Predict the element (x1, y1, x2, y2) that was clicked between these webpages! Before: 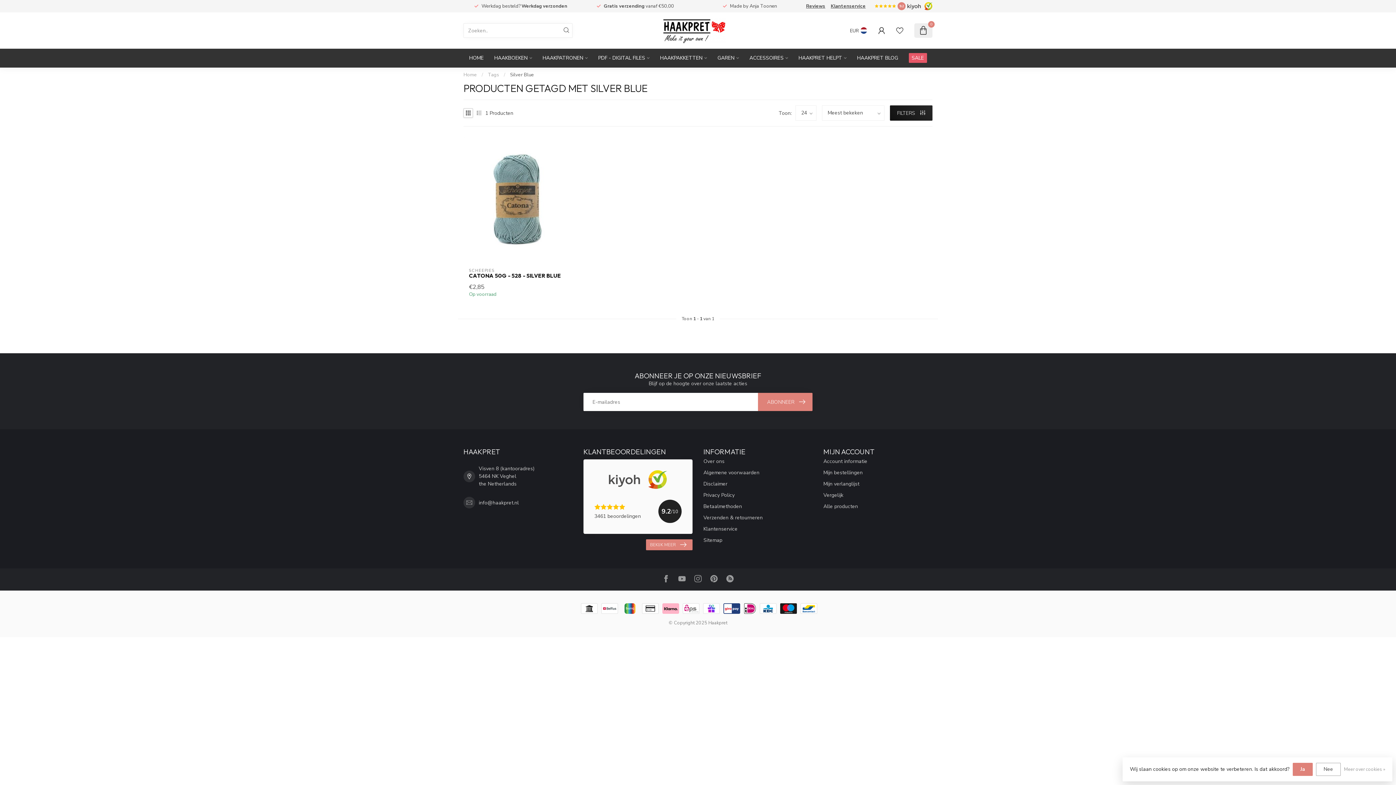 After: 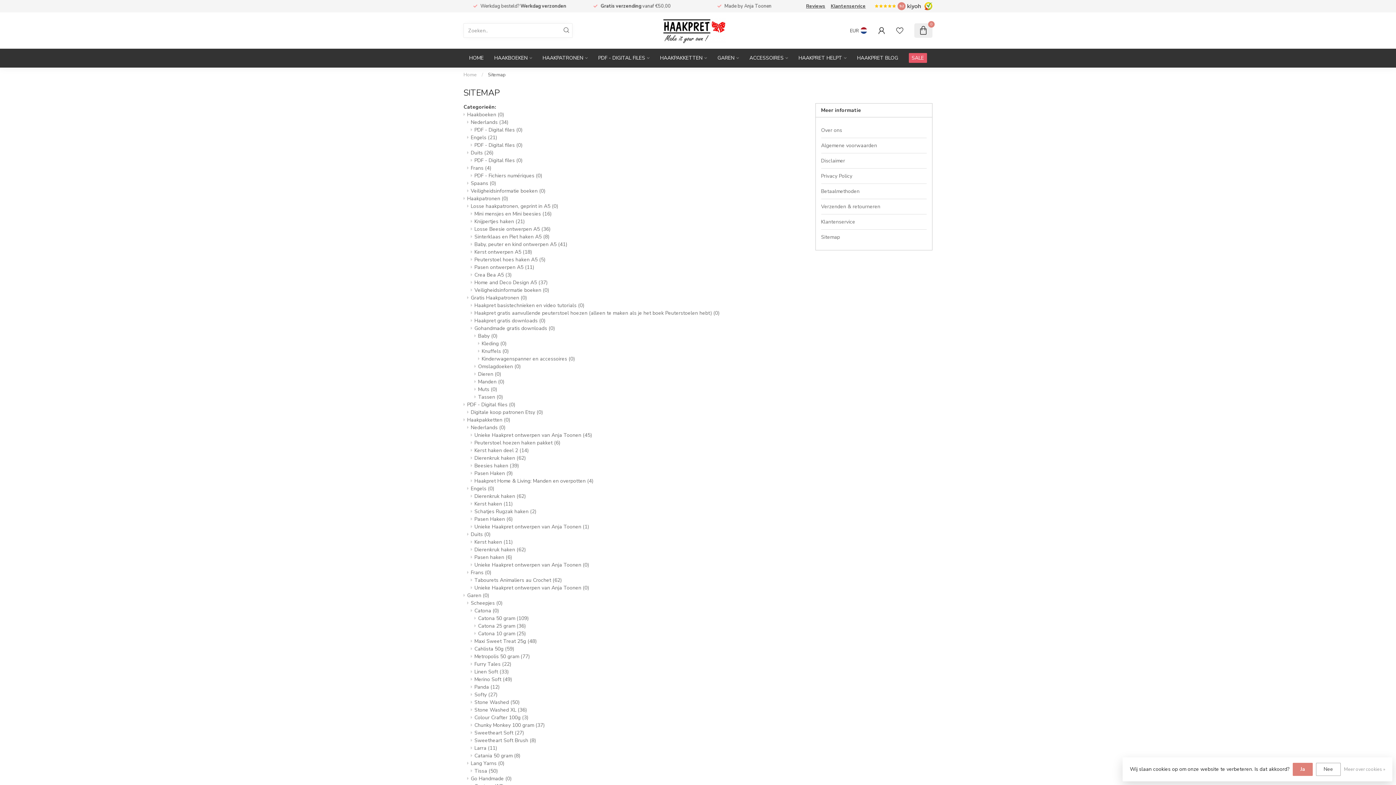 Action: bbox: (703, 534, 812, 546) label: Sitemap